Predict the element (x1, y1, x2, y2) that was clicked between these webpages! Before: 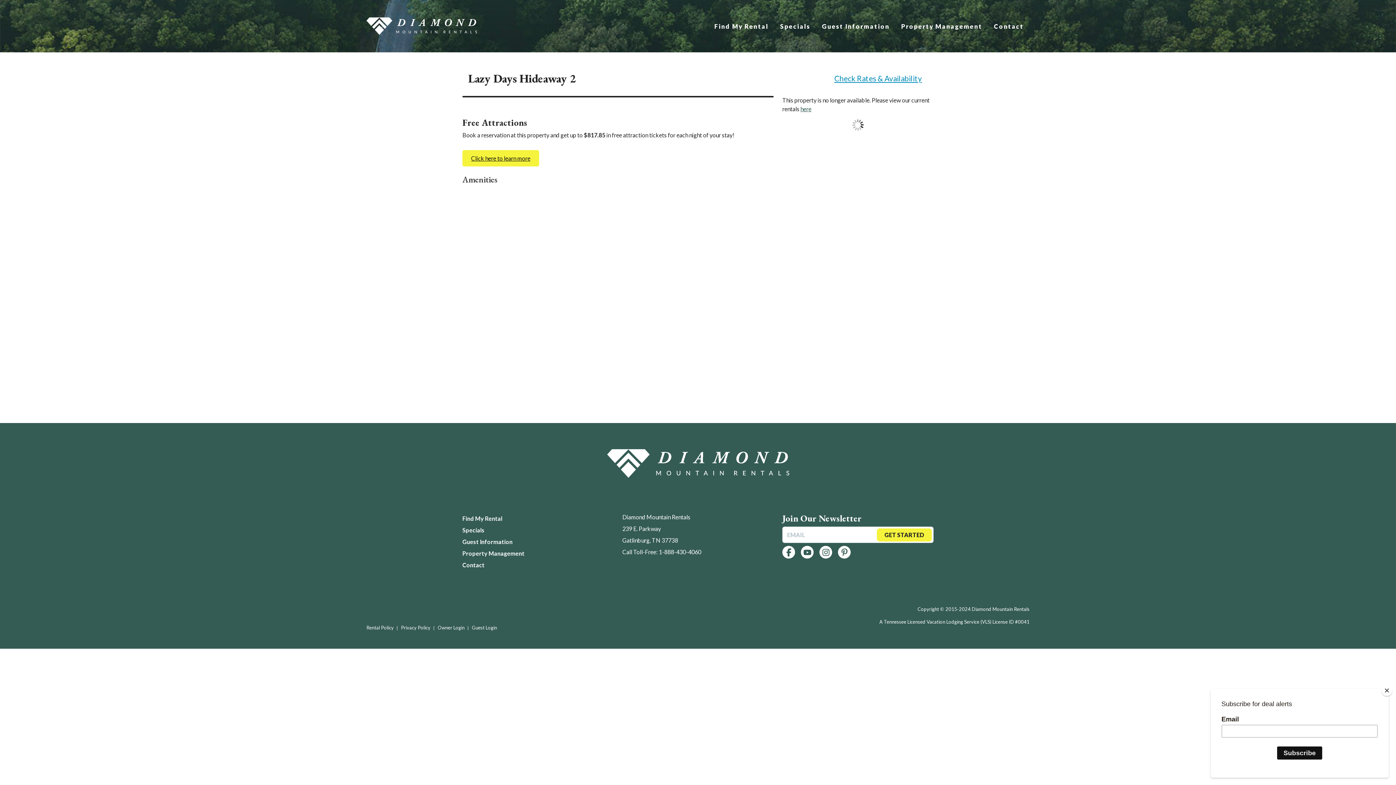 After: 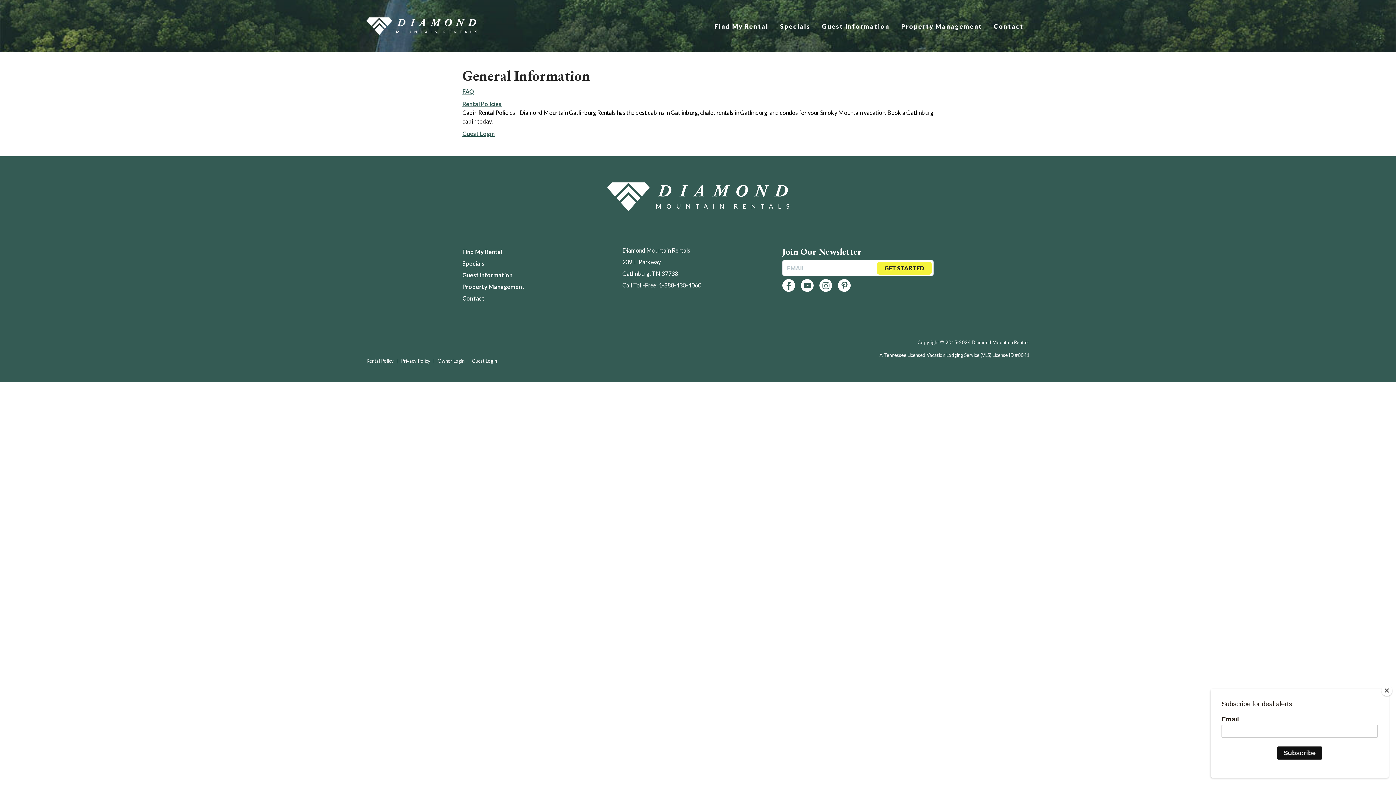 Action: label: Guest Information bbox: (462, 536, 613, 548)